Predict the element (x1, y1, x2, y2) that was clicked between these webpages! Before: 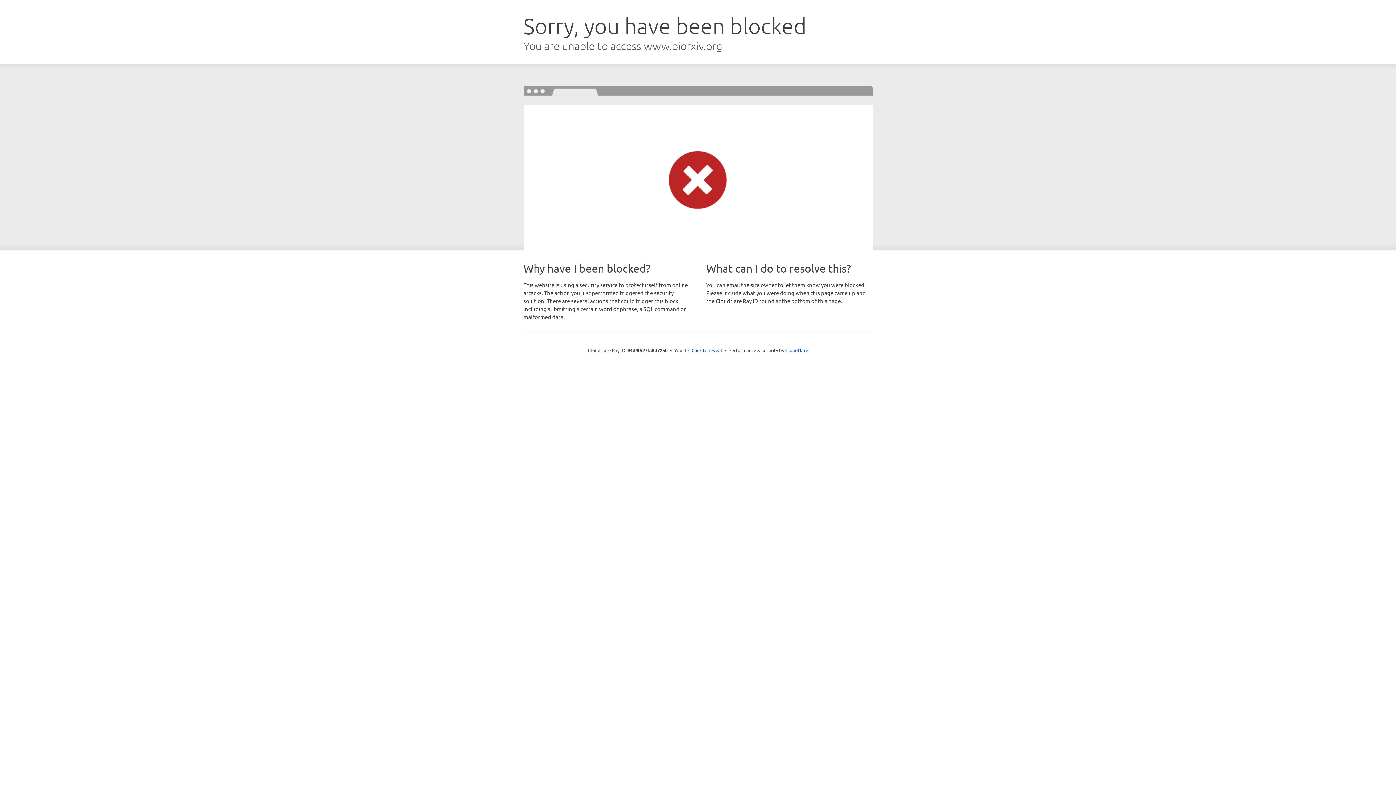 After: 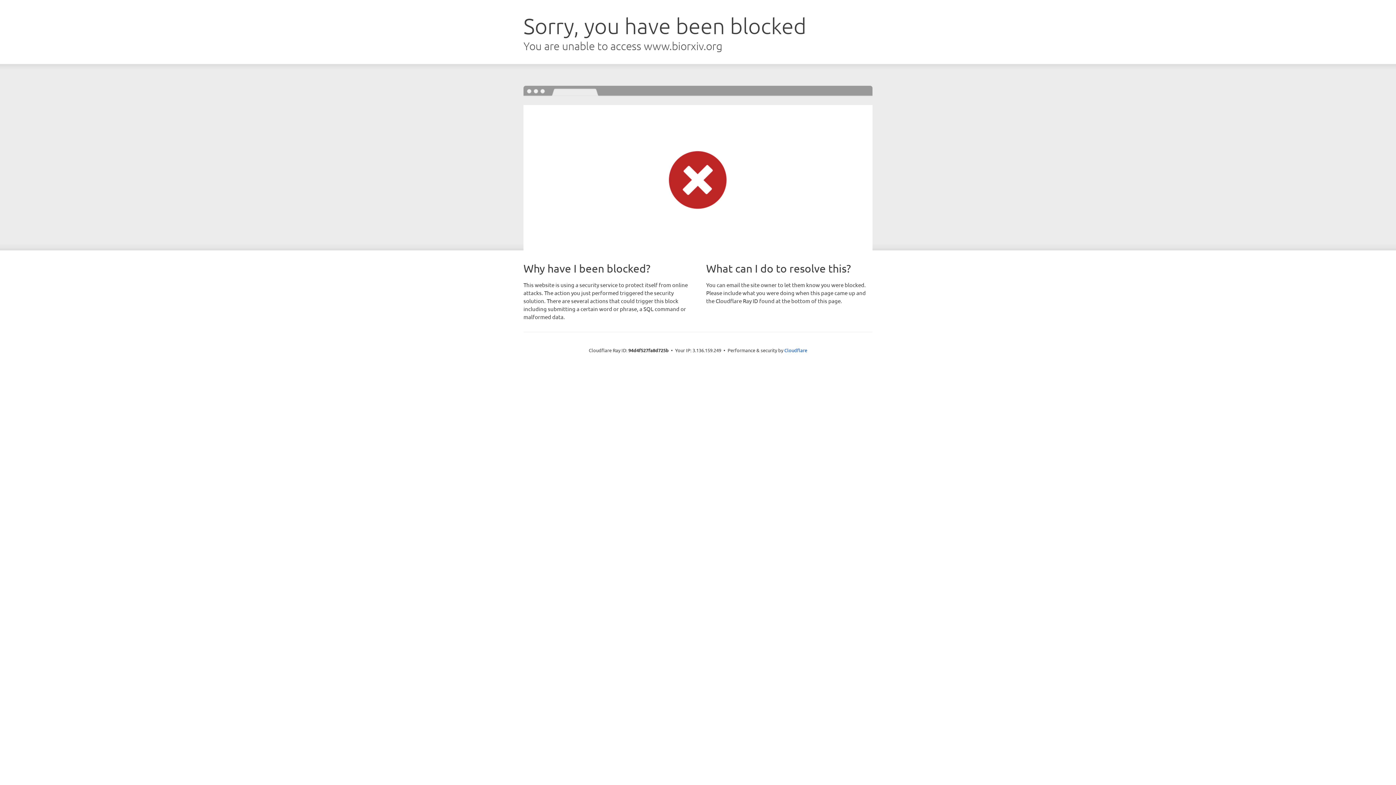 Action: label: Click to reveal bbox: (691, 346, 722, 353)